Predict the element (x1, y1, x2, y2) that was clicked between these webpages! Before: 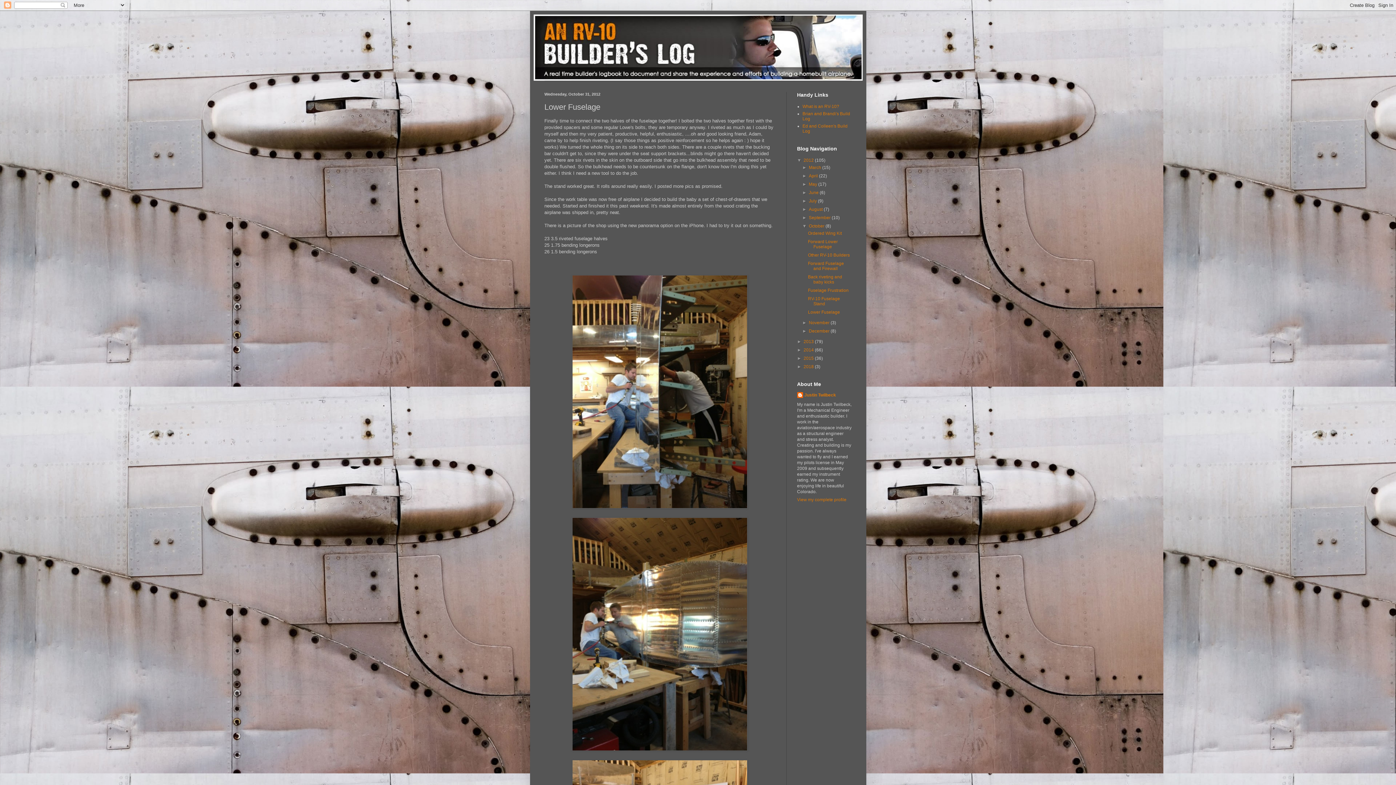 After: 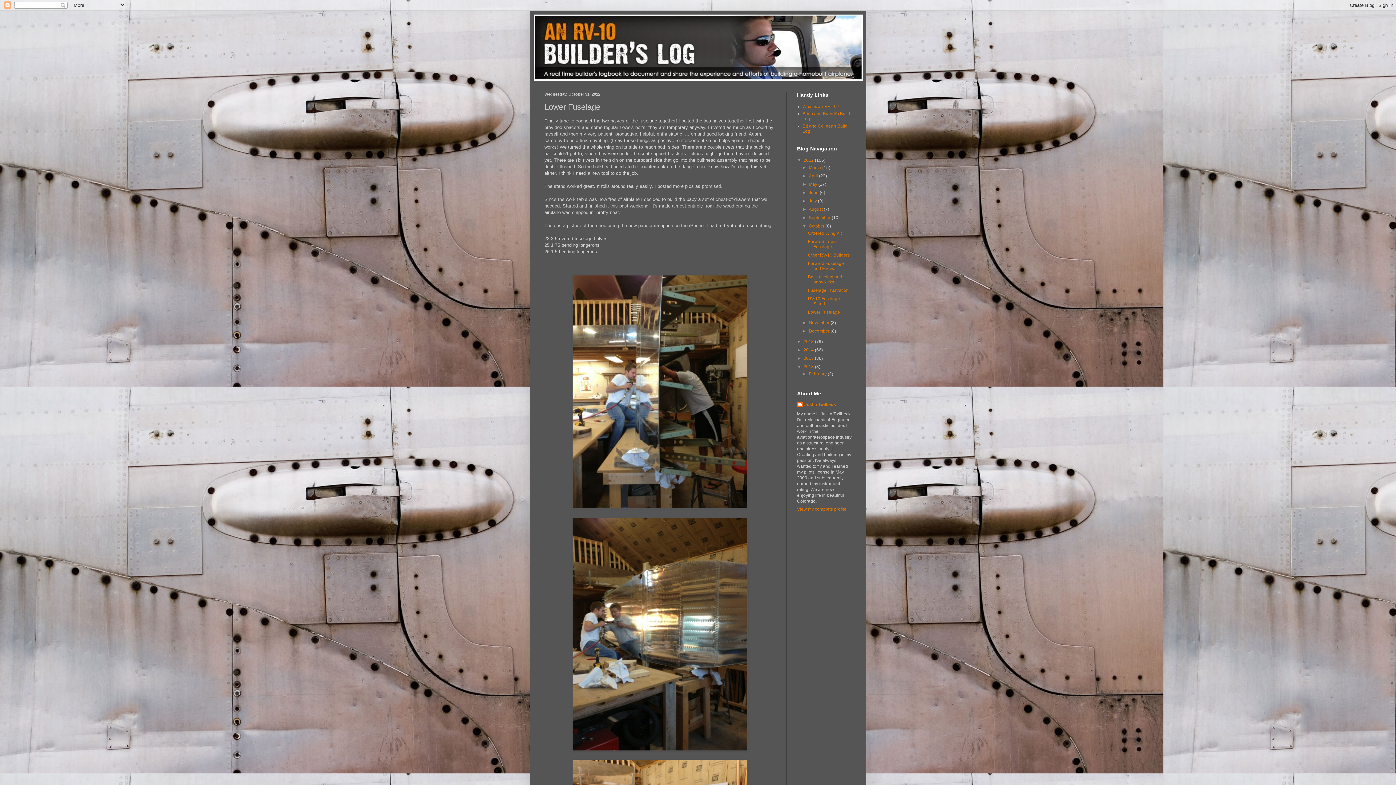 Action: bbox: (797, 364, 803, 369) label: ►  